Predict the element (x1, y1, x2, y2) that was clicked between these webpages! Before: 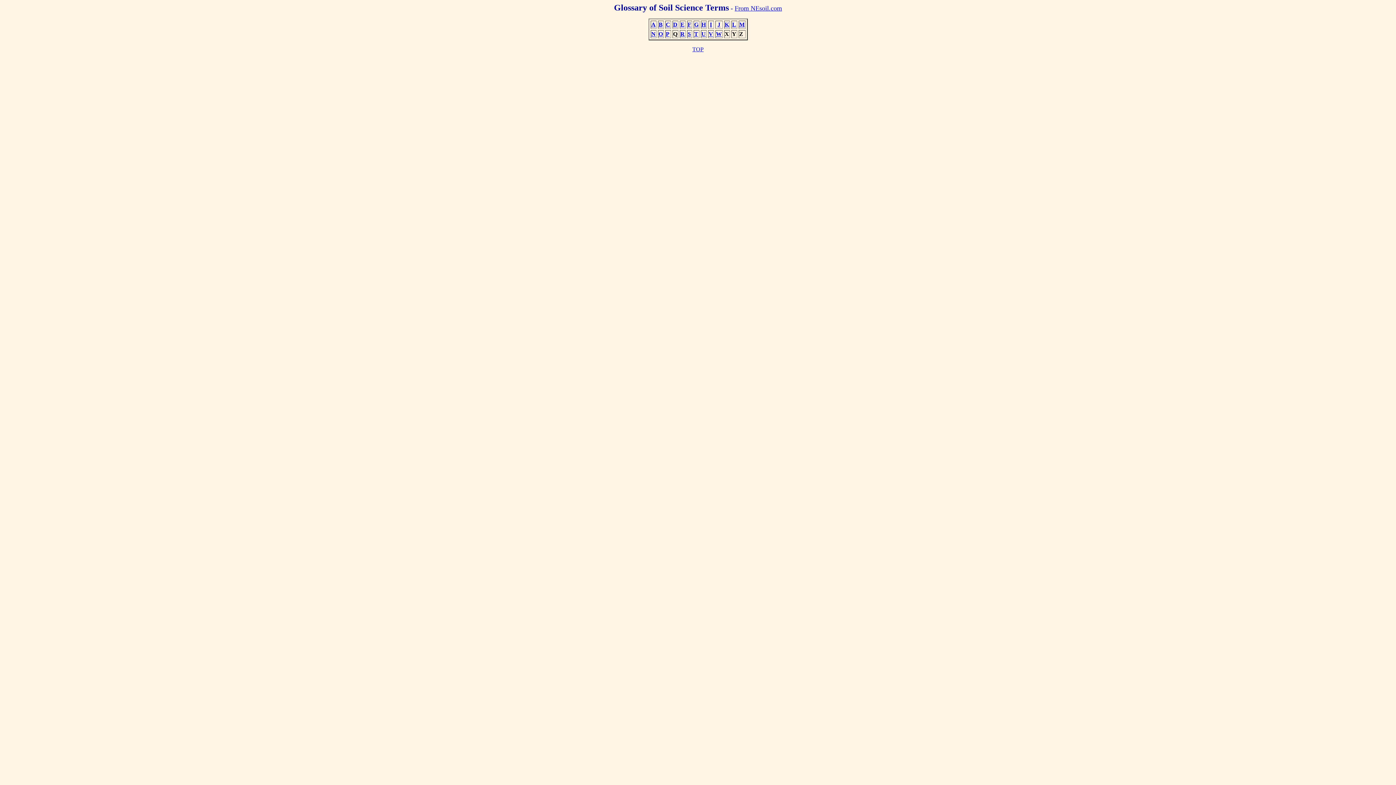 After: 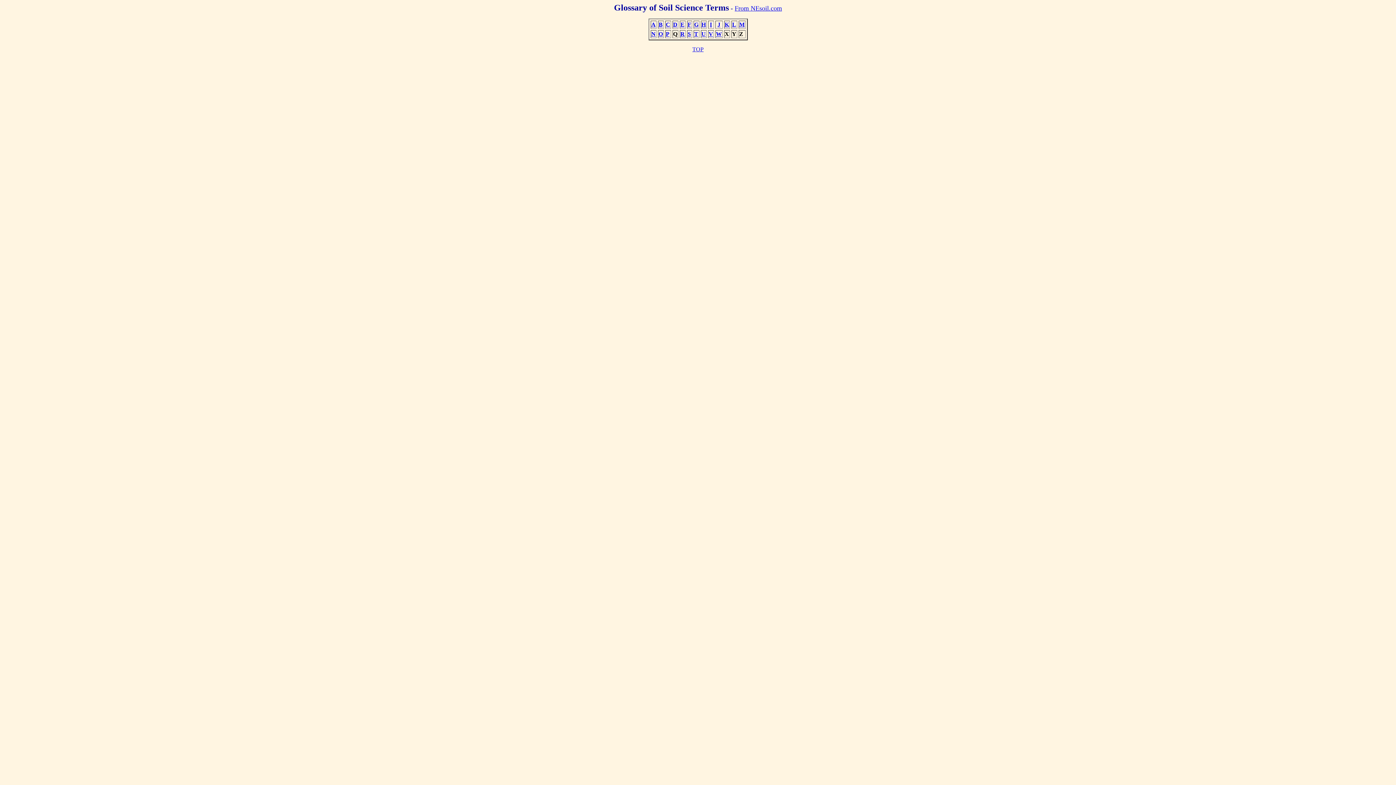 Action: bbox: (694, 30, 698, 37) label: T